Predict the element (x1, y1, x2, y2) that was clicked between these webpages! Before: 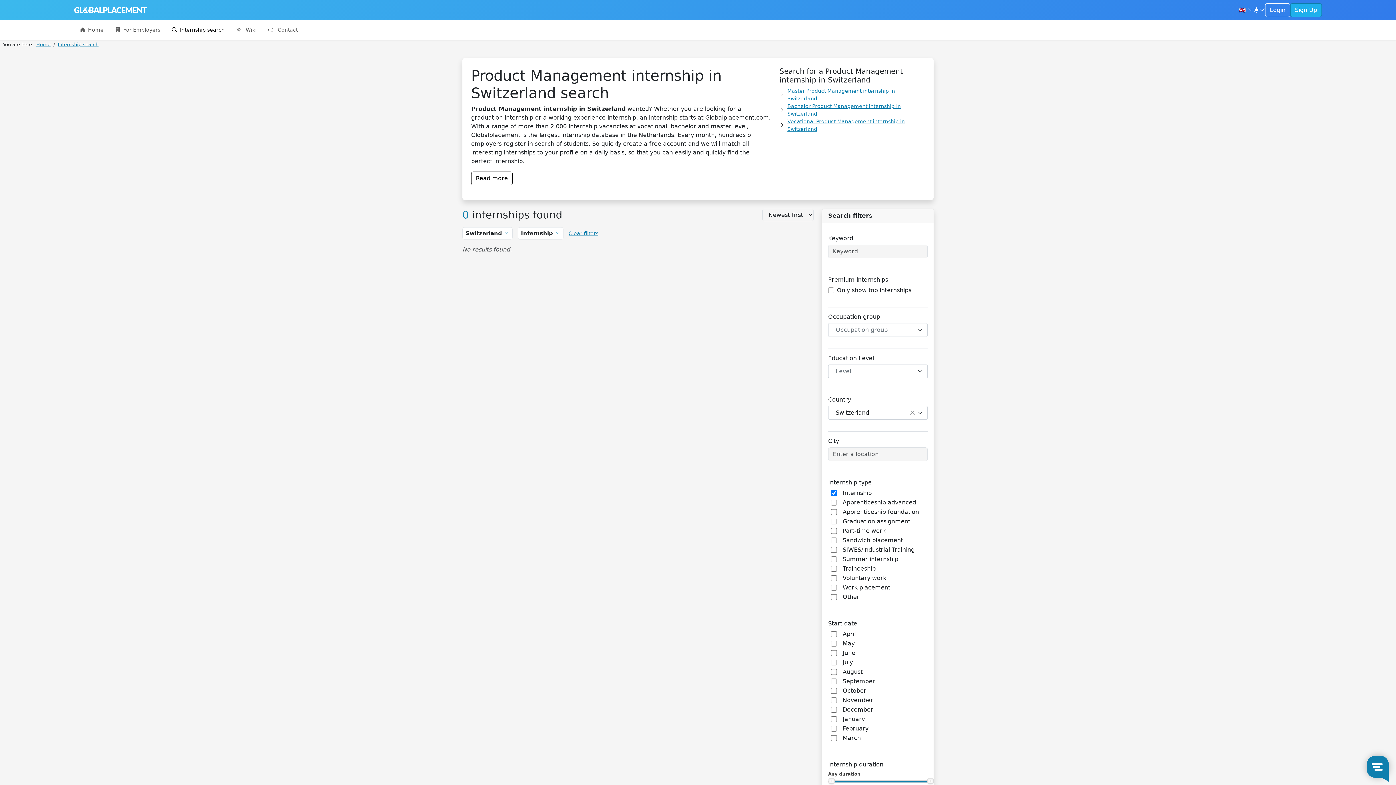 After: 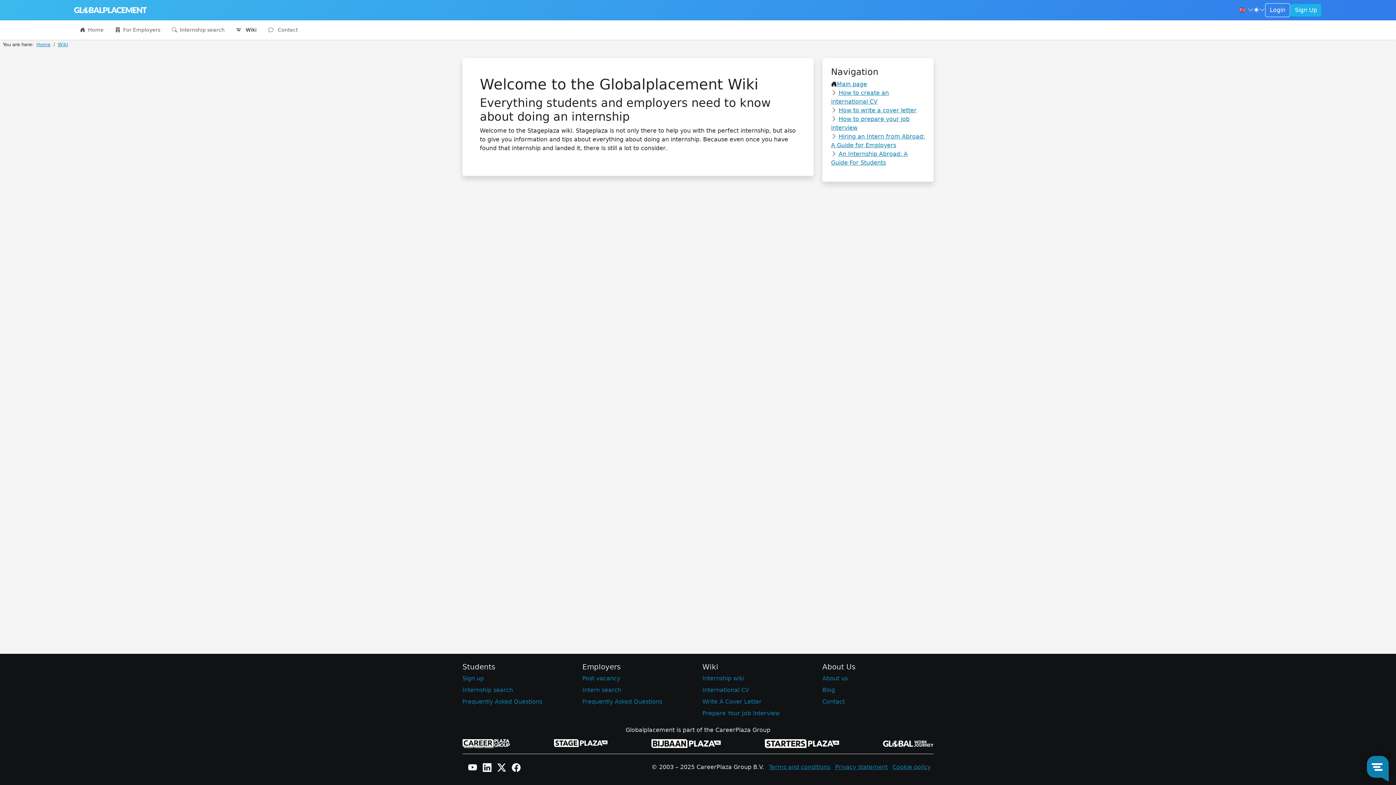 Action: label:  Wiki bbox: (230, 20, 262, 39)